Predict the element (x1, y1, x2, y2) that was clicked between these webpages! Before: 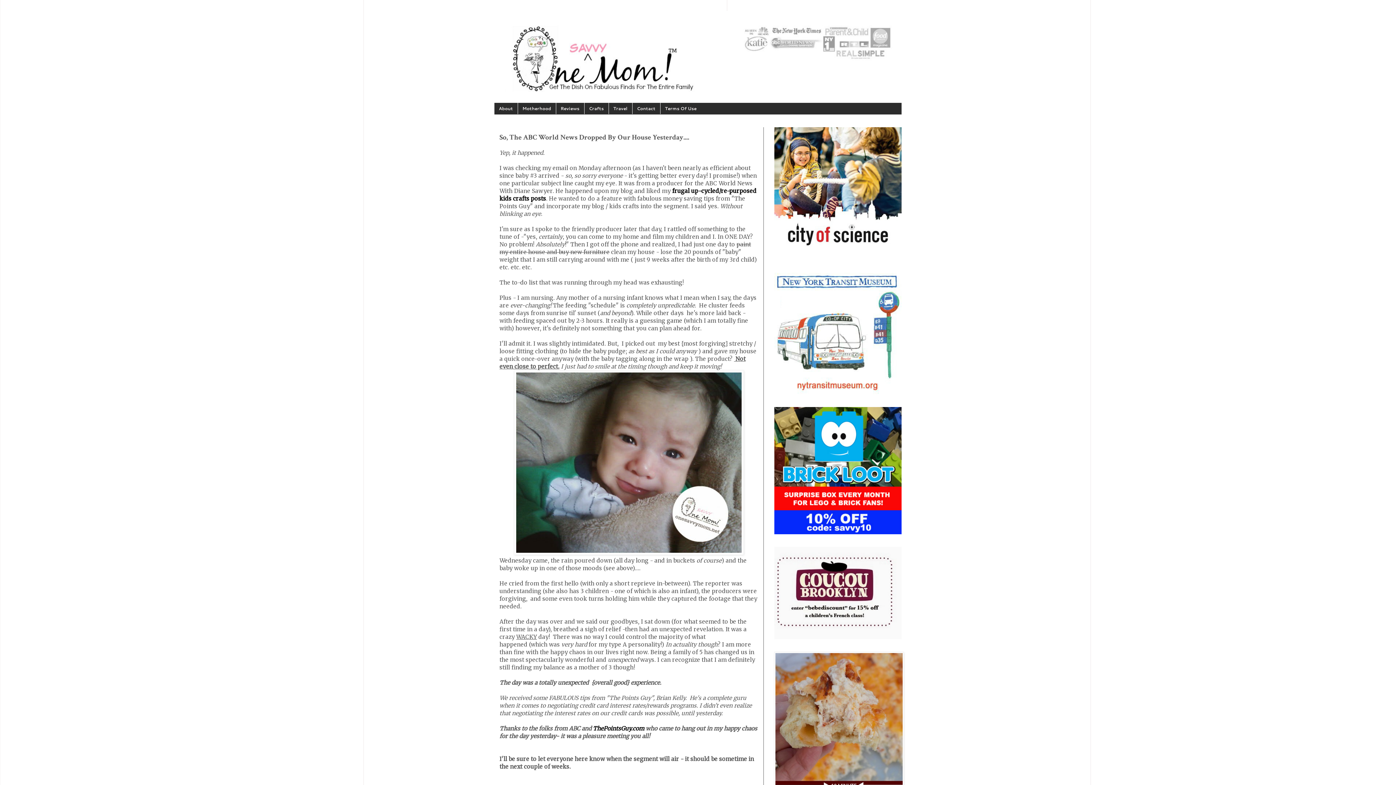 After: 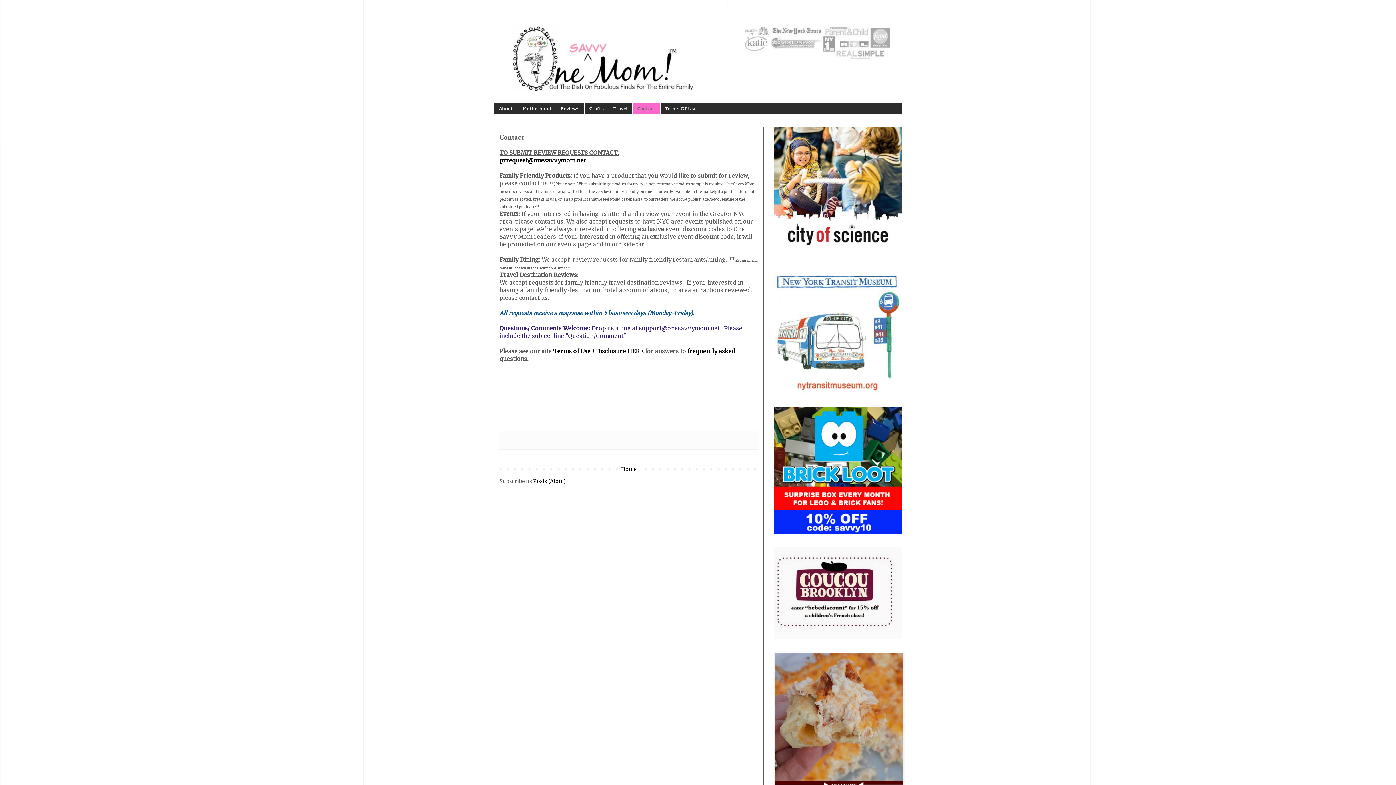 Action: label: Contact bbox: (632, 102, 660, 114)